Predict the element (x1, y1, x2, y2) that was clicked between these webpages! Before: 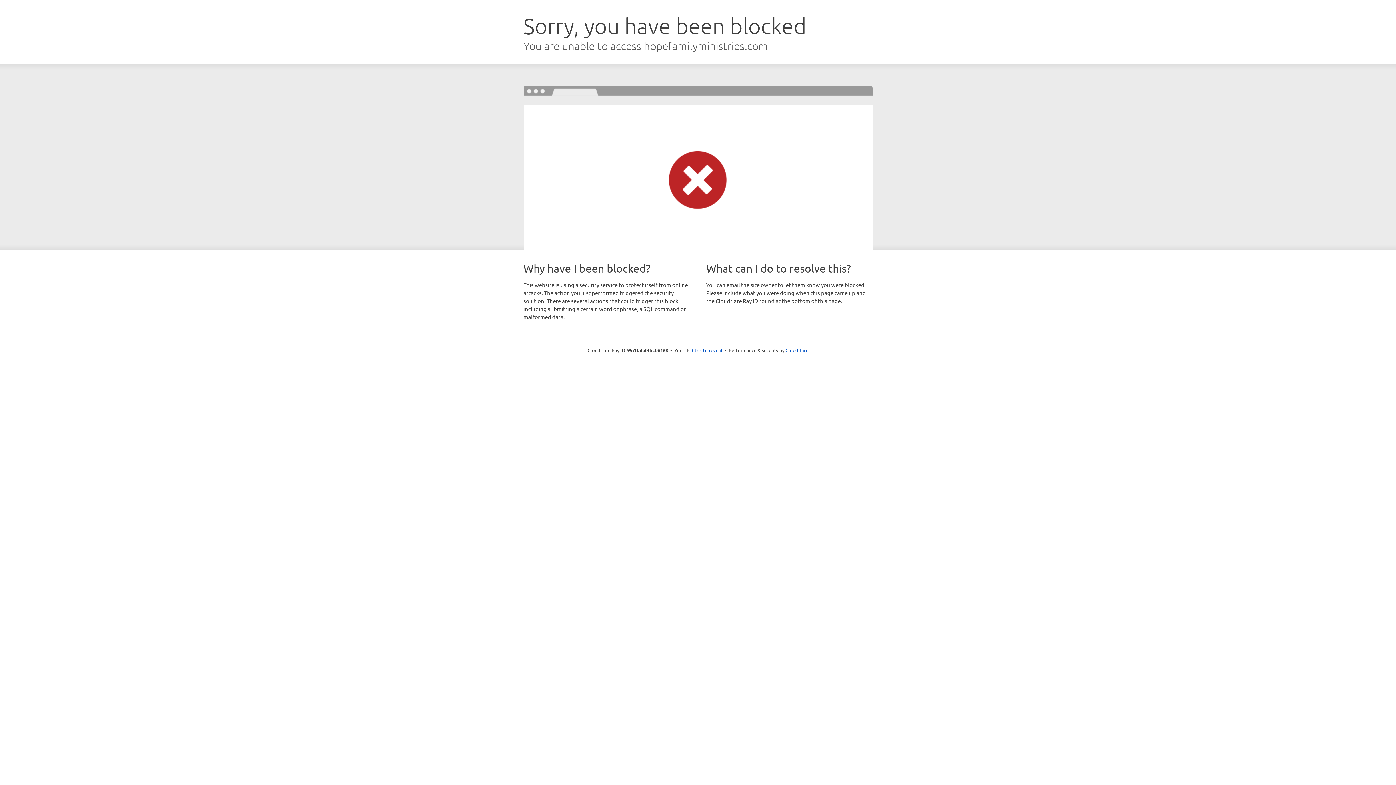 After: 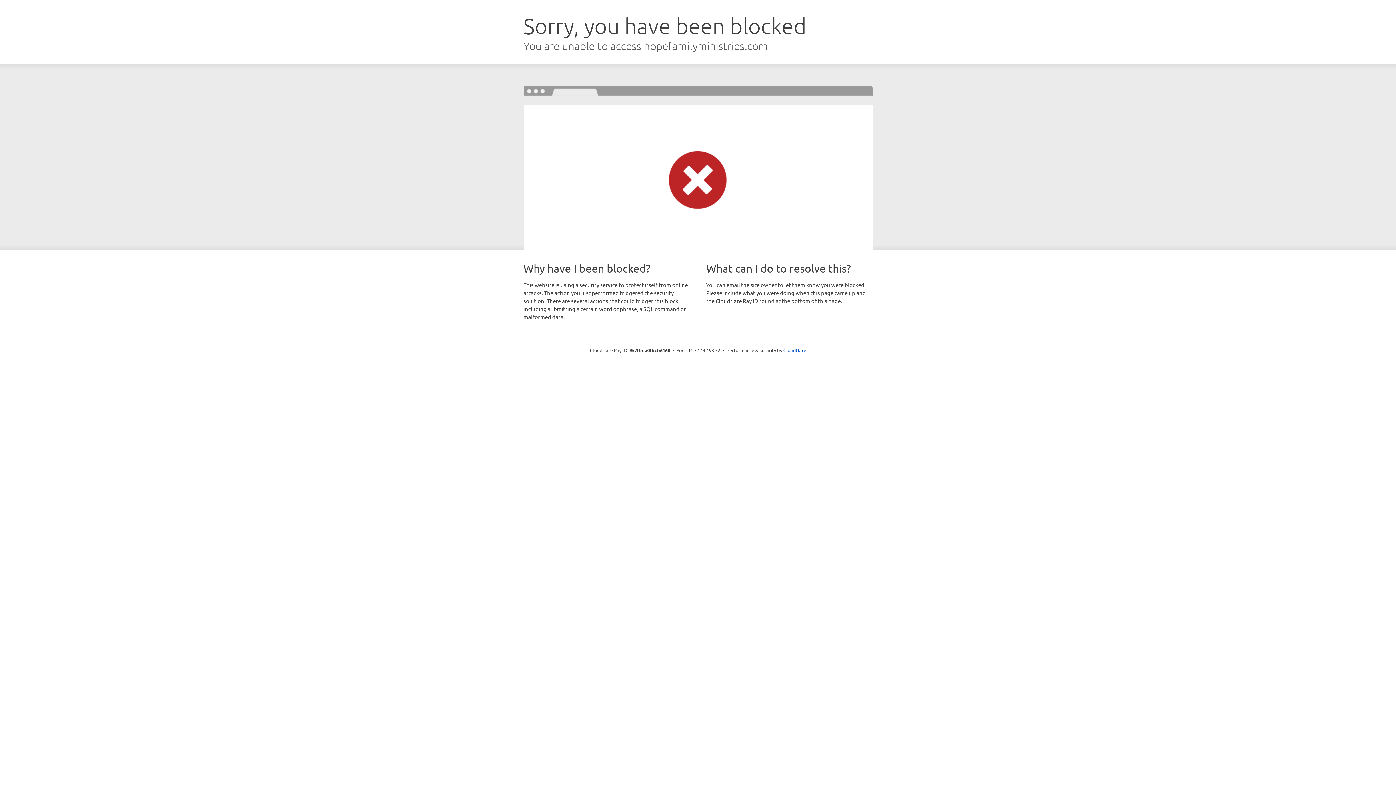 Action: bbox: (692, 346, 722, 353) label: Click to reveal